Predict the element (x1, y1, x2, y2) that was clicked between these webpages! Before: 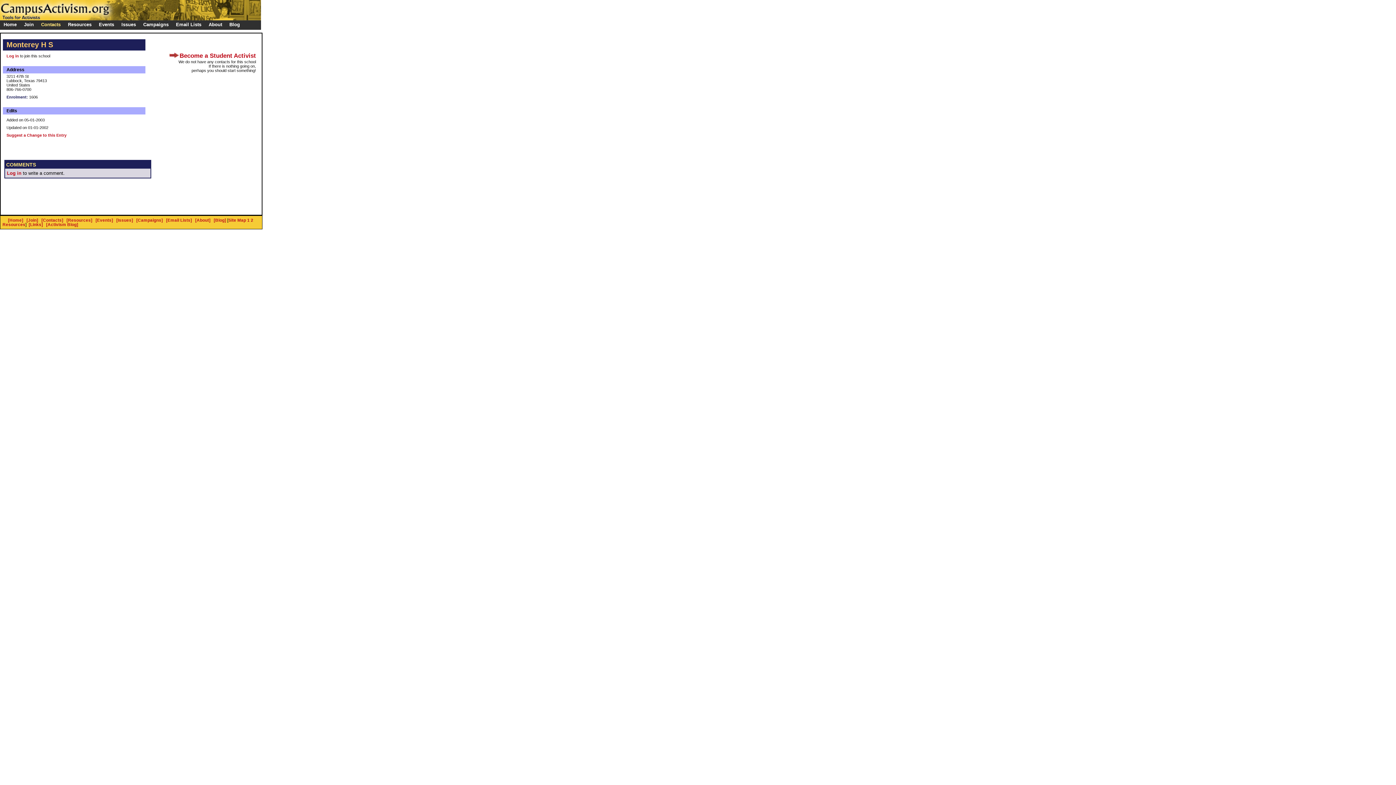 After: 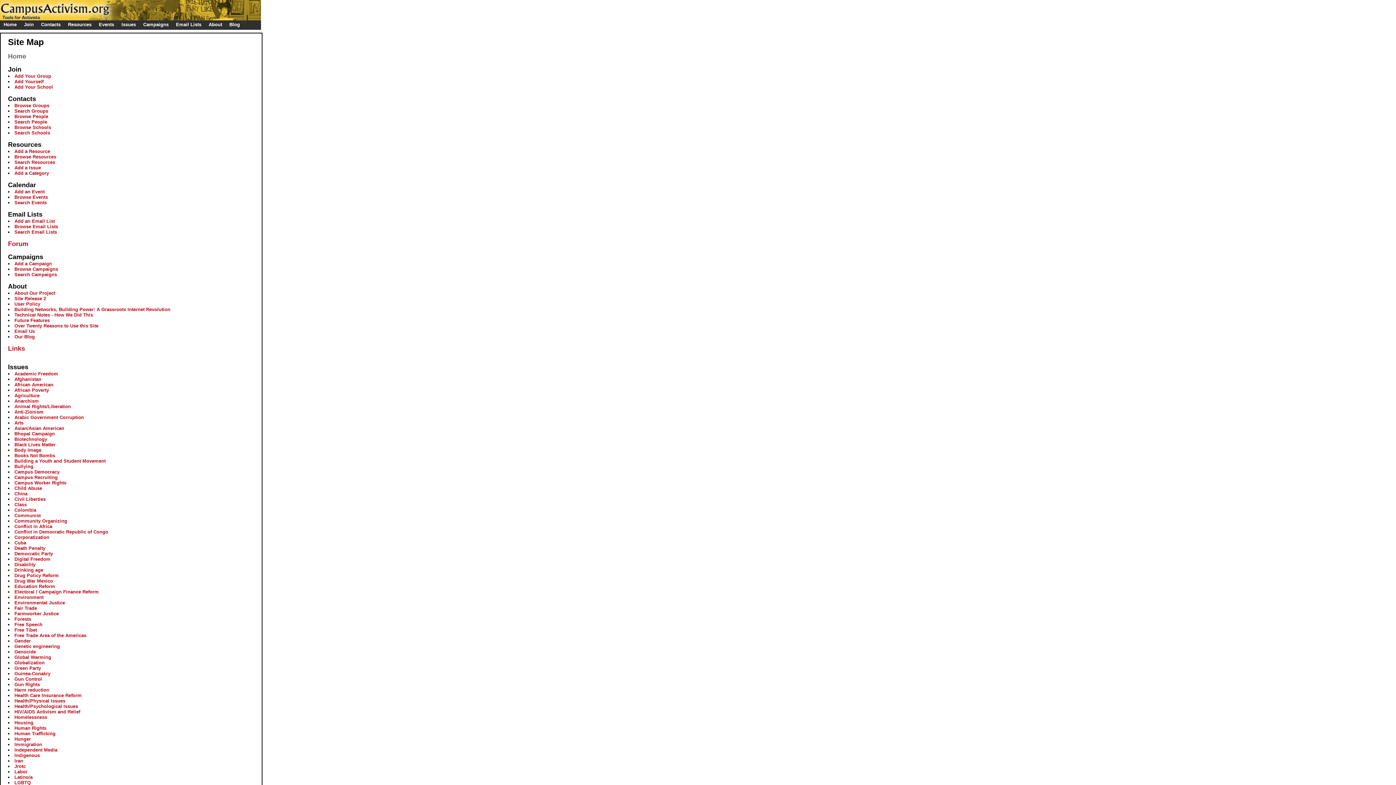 Action: label: Site Map 1 bbox: (228, 218, 249, 222)